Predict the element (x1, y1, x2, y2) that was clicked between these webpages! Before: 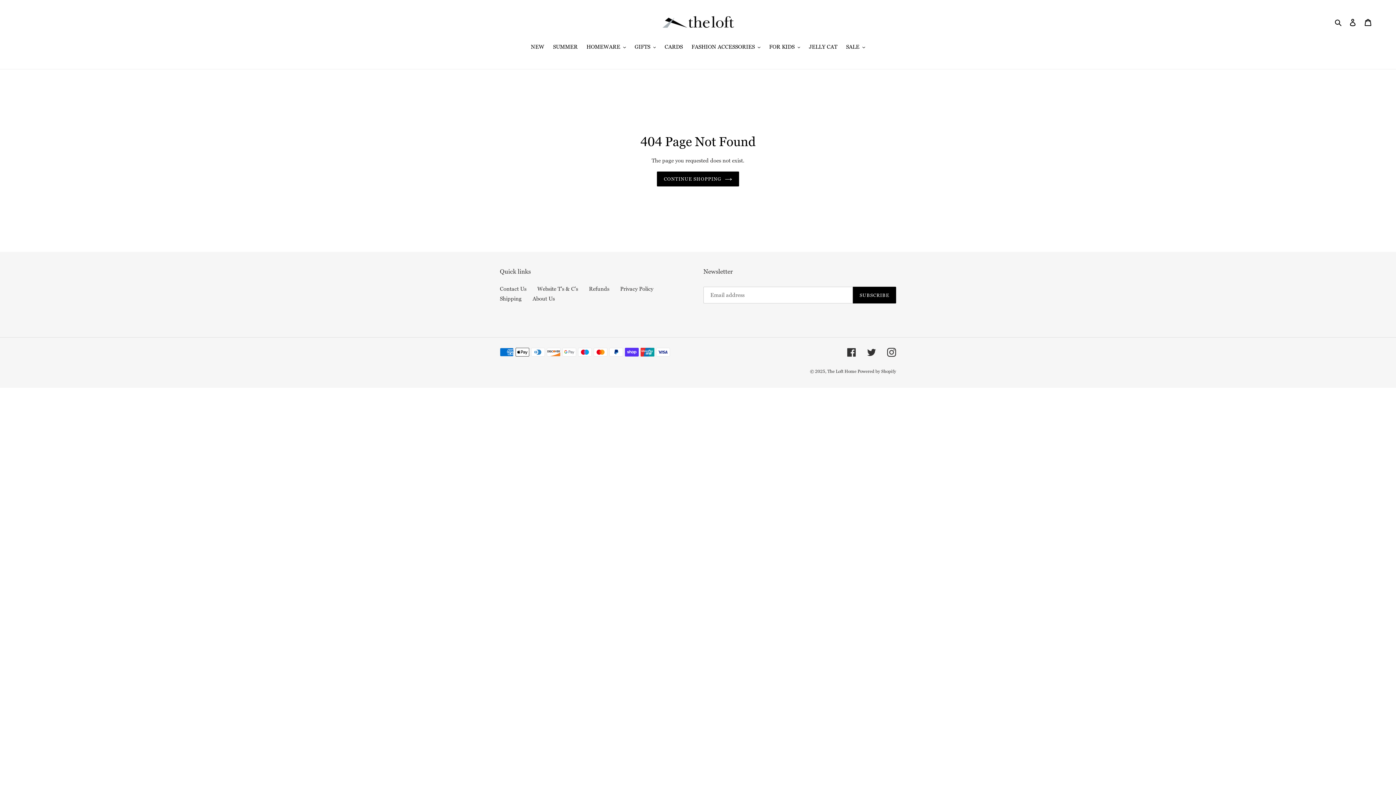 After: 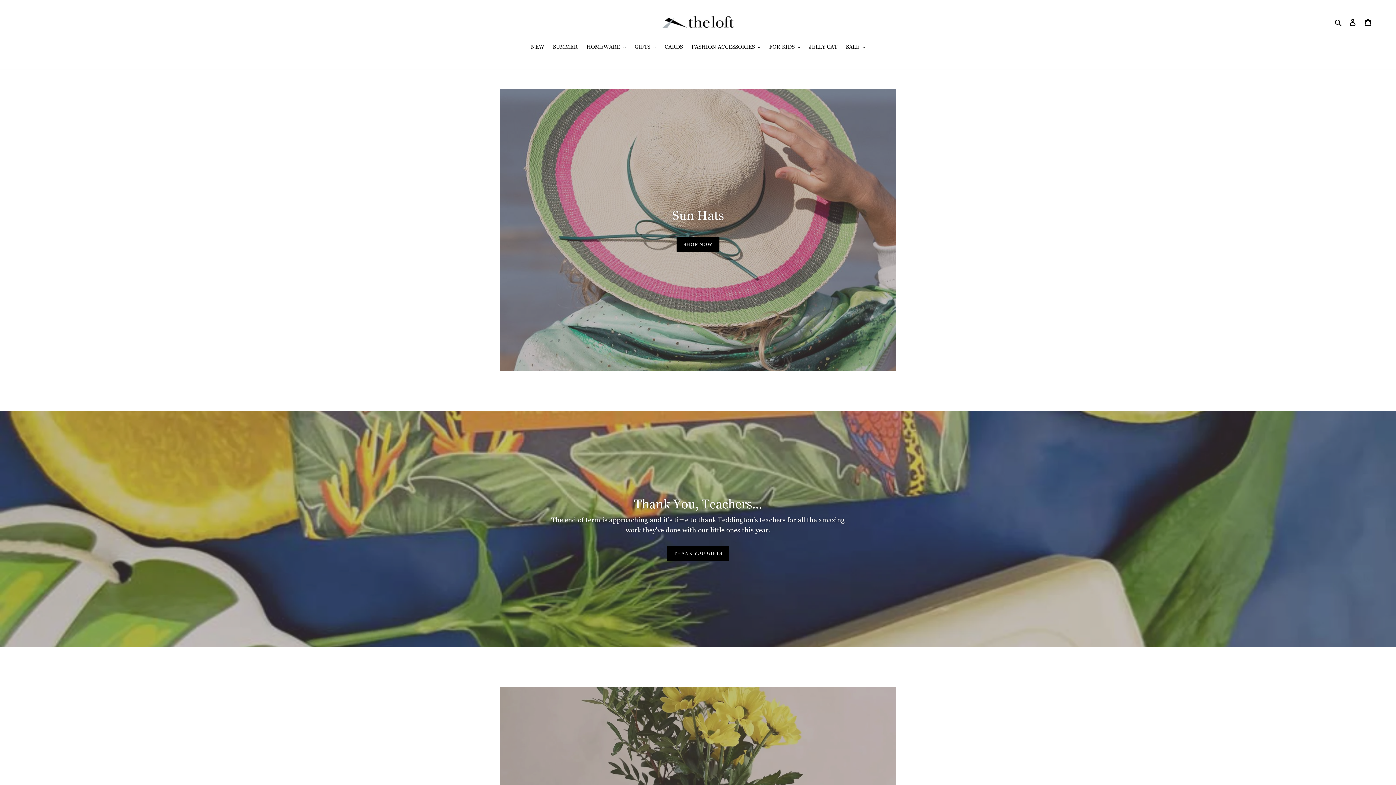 Action: bbox: (472, 10, 924, 33)